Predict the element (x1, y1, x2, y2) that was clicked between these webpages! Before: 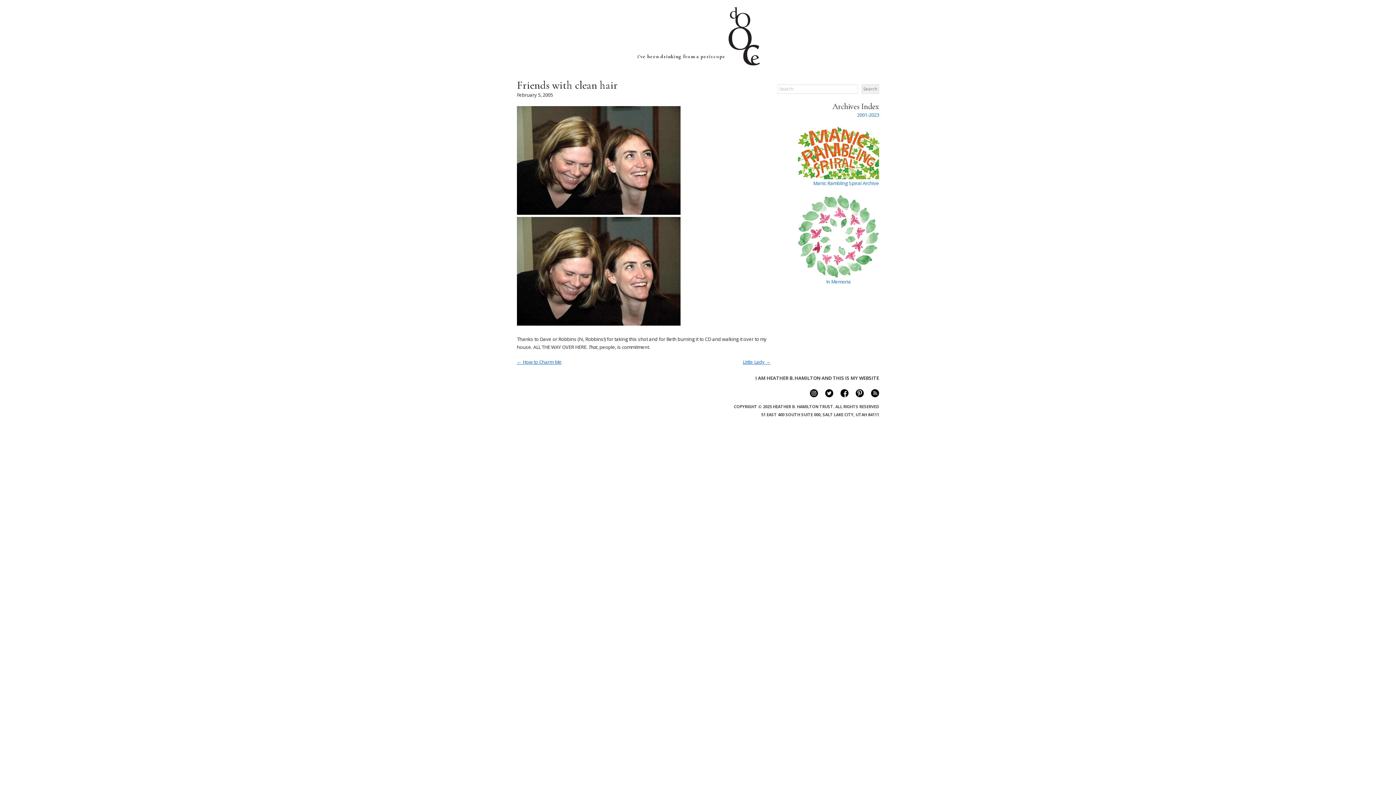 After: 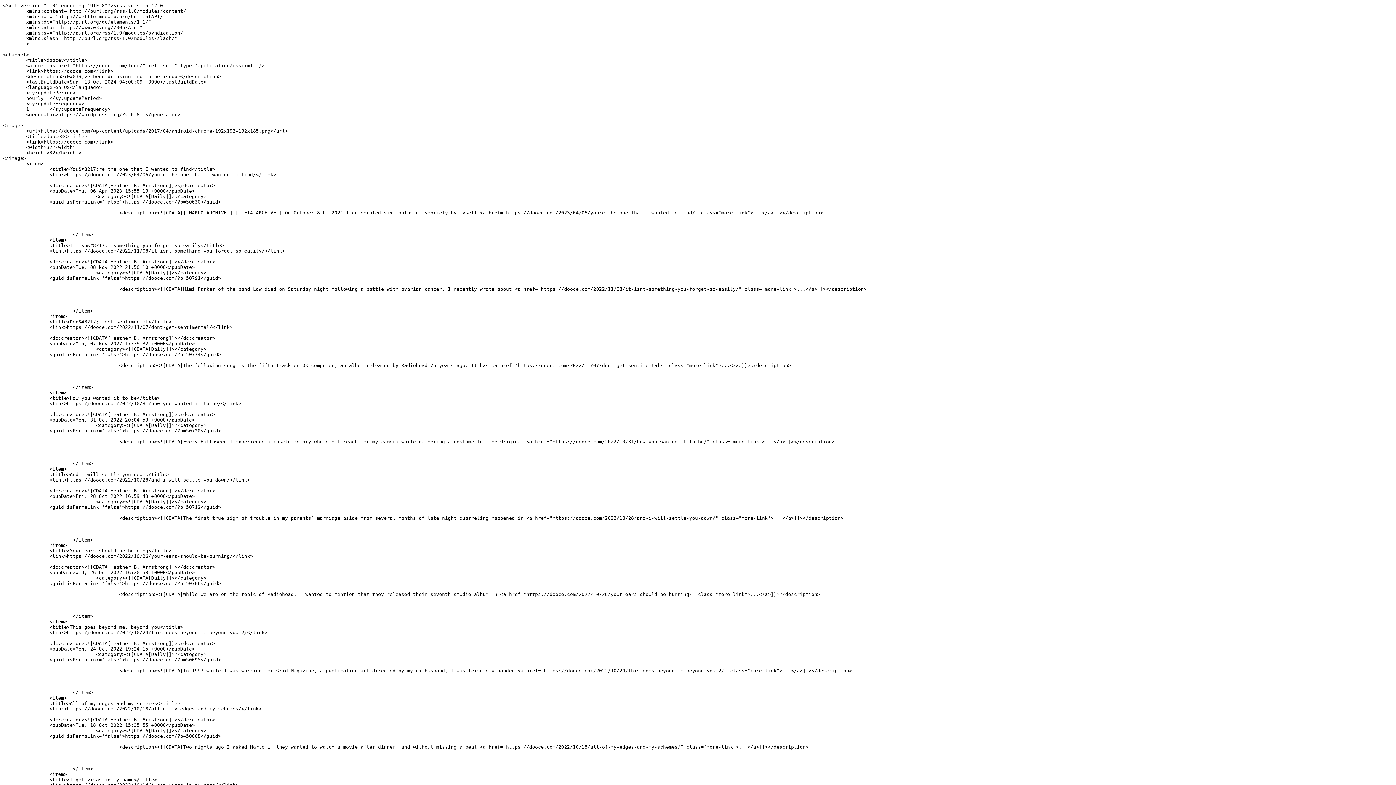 Action: bbox: (865, 392, 879, 398)